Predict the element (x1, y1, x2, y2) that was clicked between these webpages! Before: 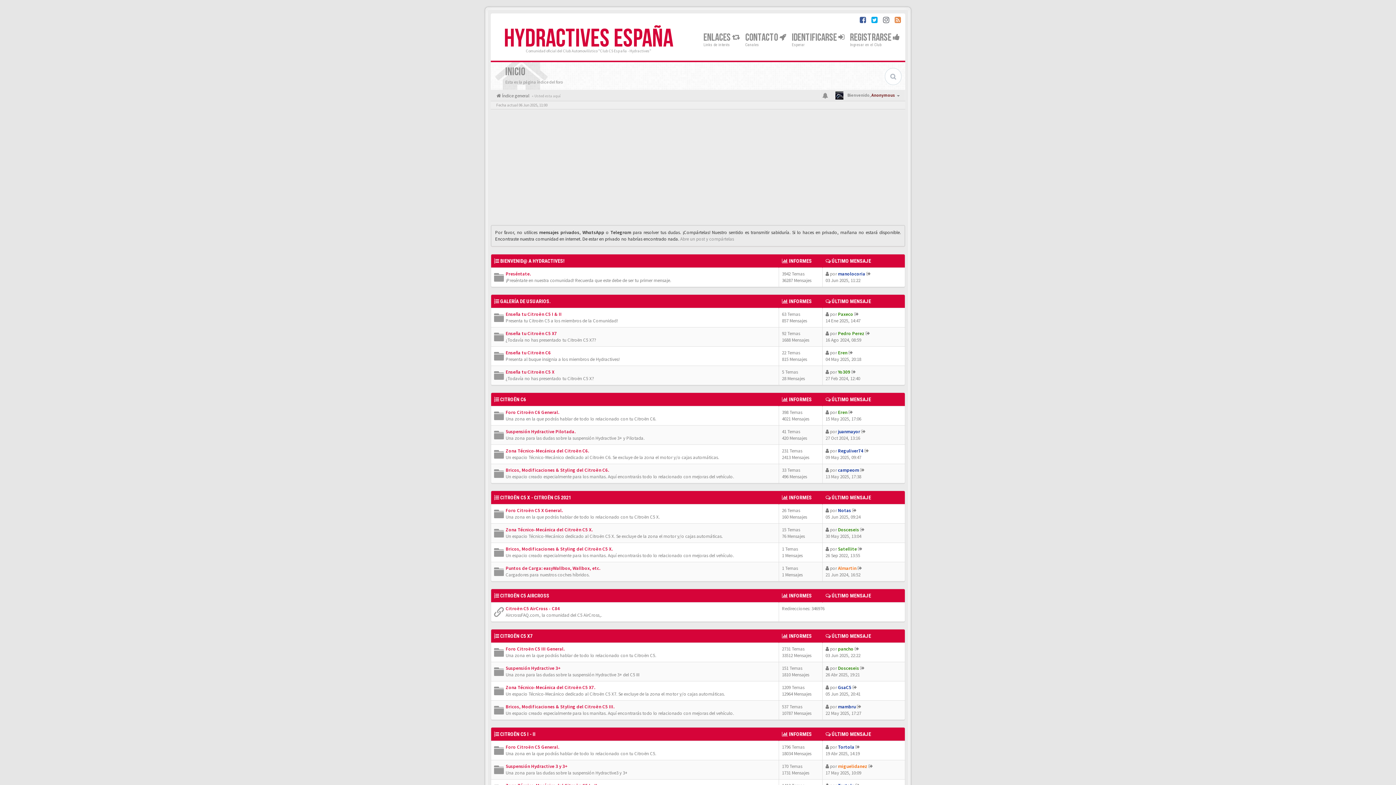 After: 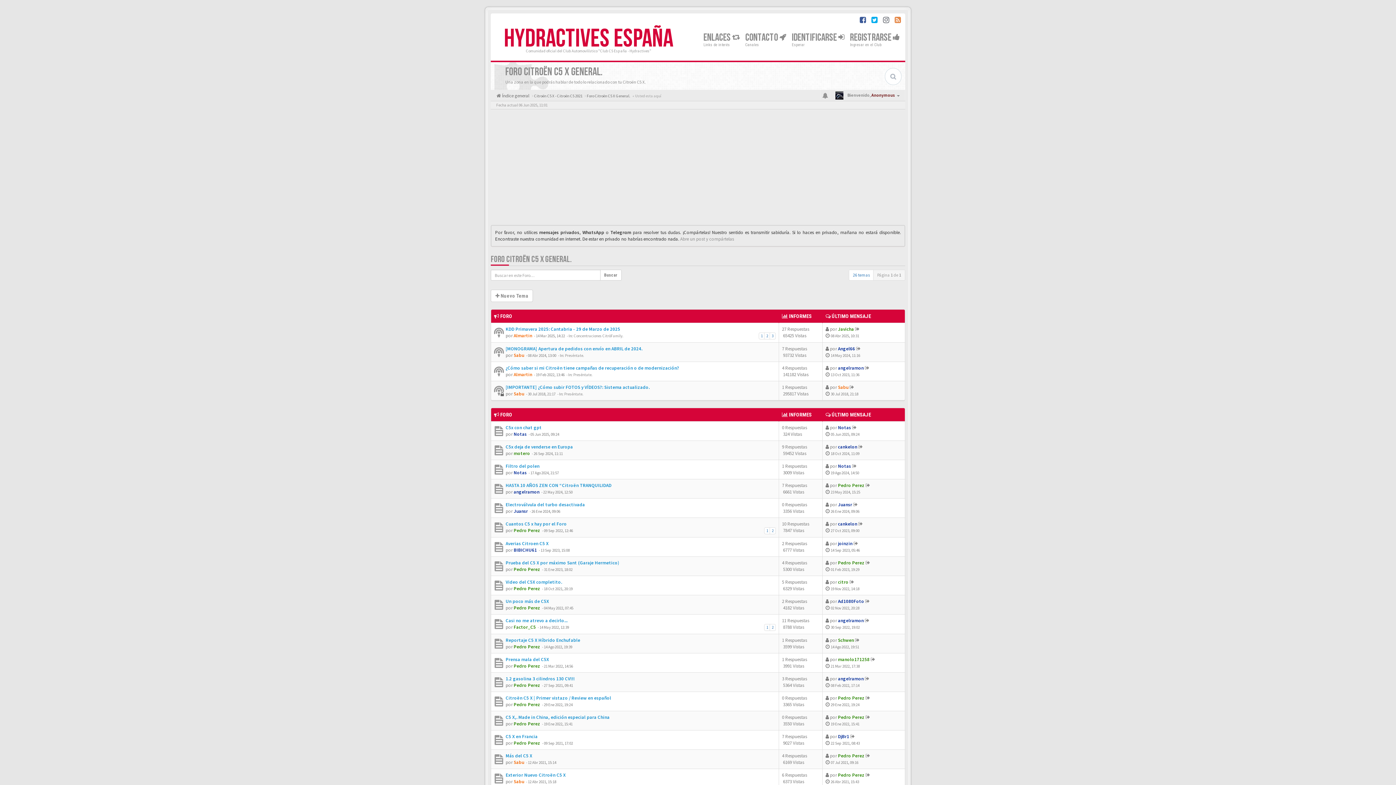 Action: label: Foro Citroën C5 X General. bbox: (505, 507, 562, 513)